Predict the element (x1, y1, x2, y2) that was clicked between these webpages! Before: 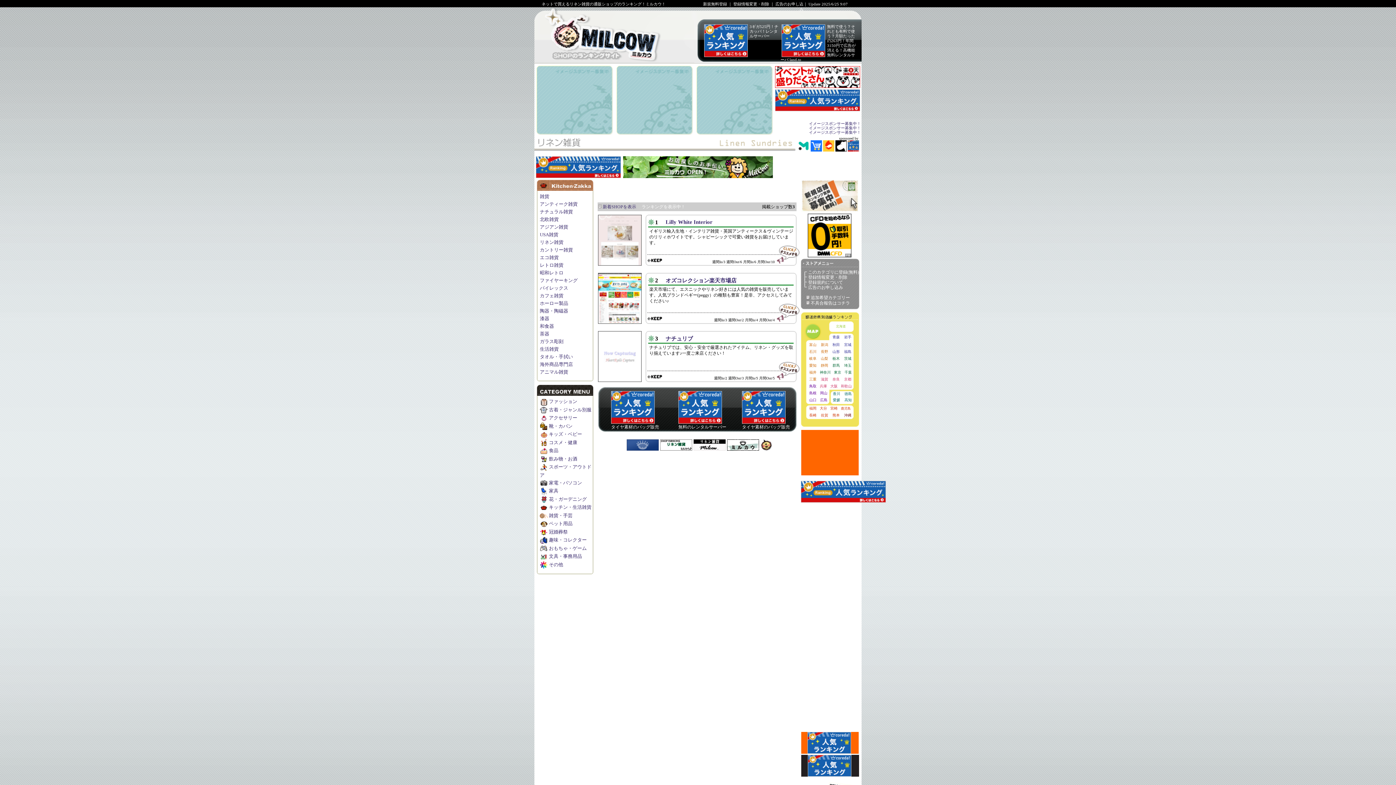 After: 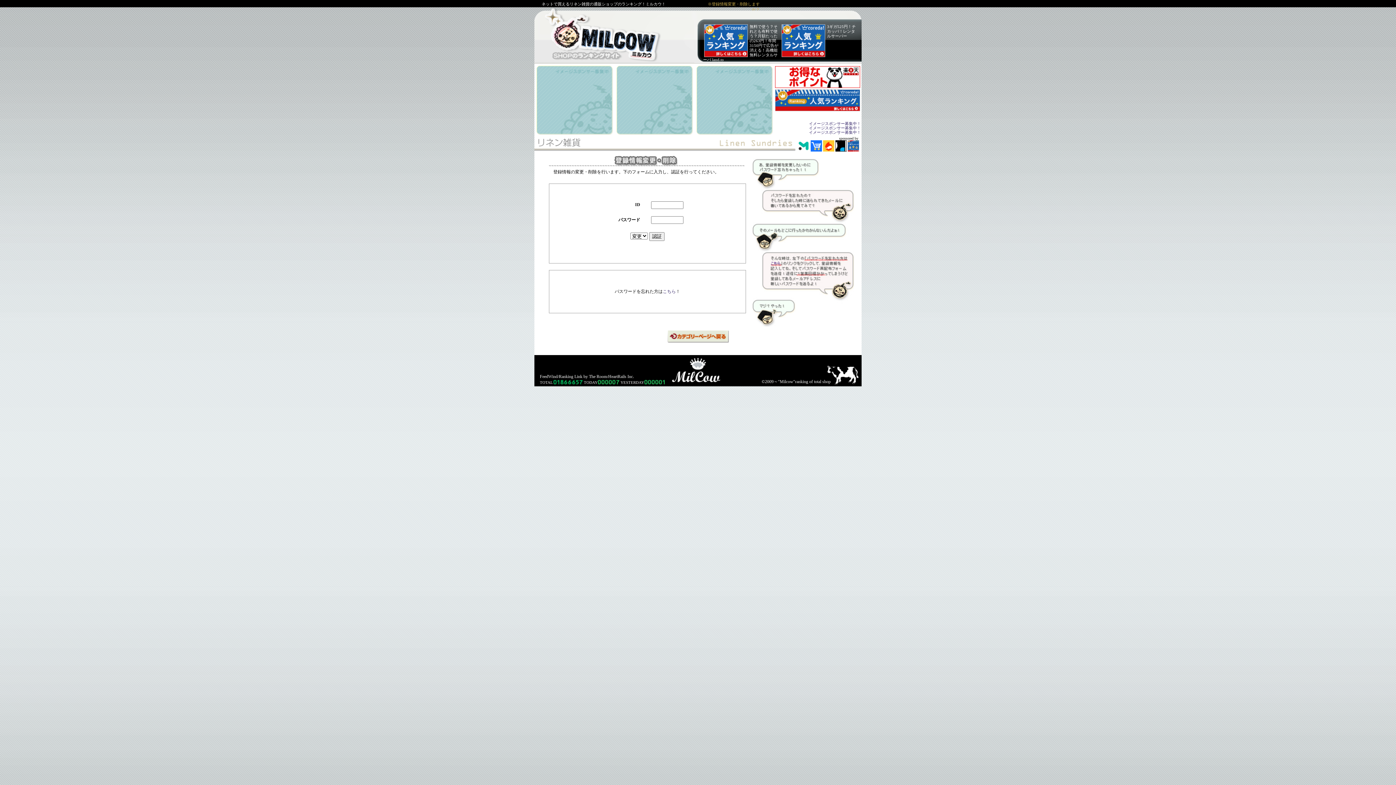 Action: label: 登録情報変更・削除 bbox: (808, 274, 847, 280)